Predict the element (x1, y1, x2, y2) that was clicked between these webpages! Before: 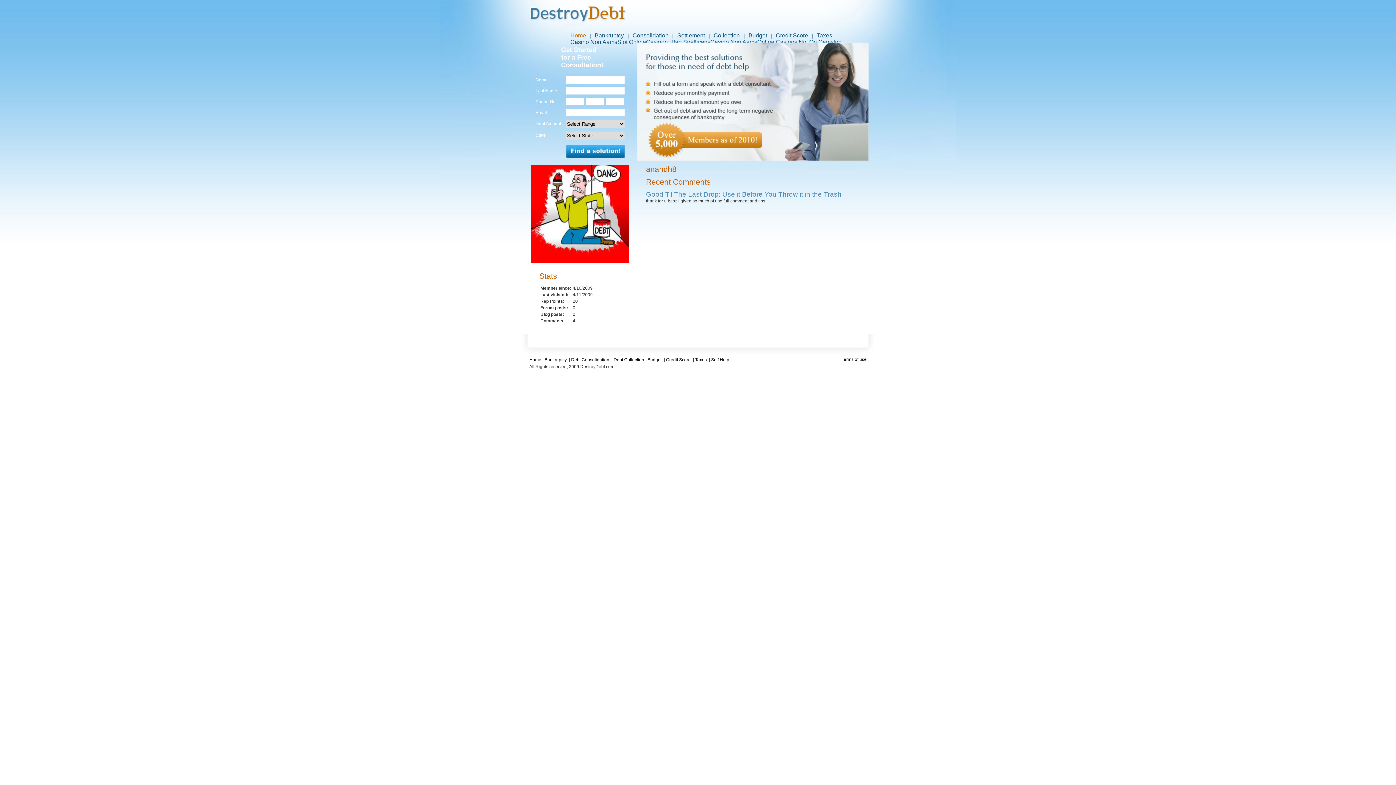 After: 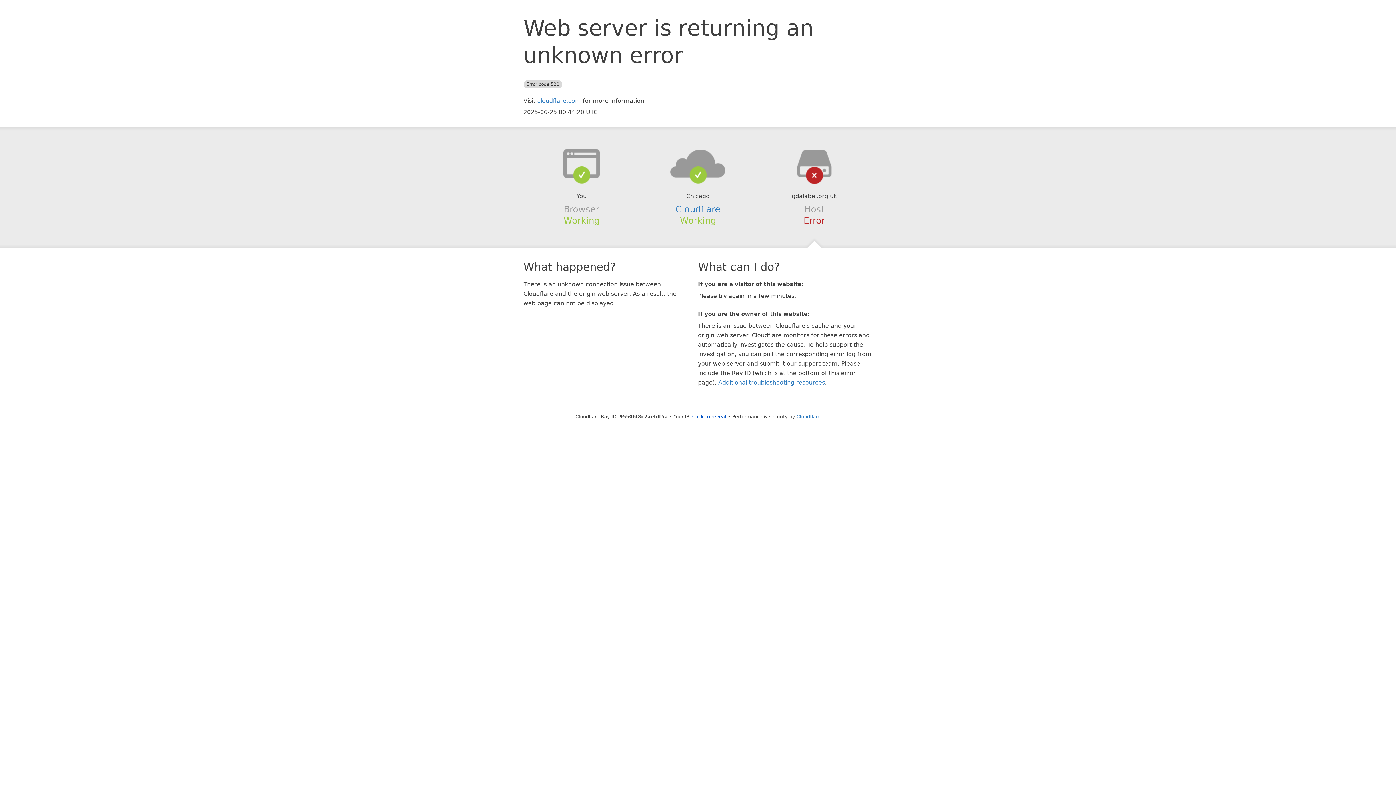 Action: label: Online Casinos Not On Gamstop bbox: (757, 38, 841, 45)